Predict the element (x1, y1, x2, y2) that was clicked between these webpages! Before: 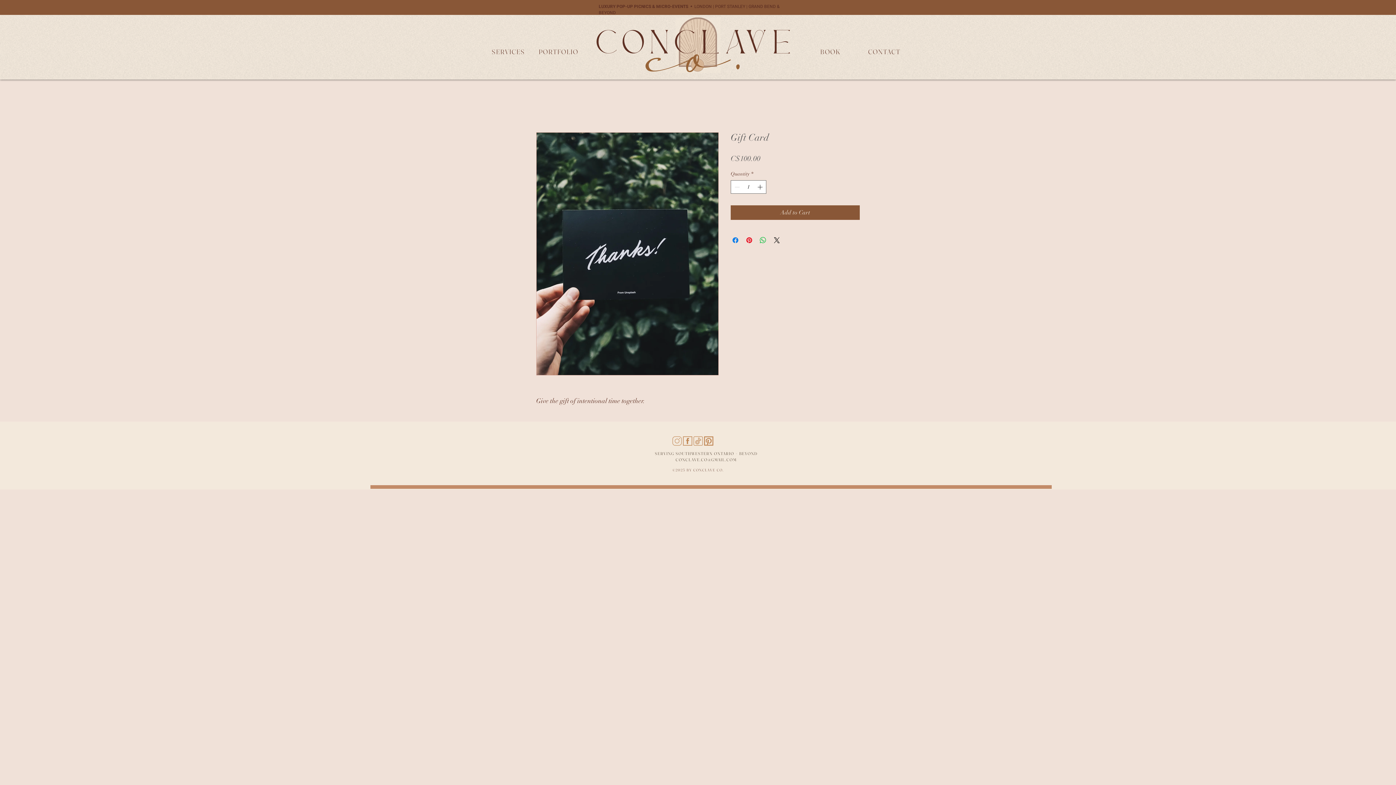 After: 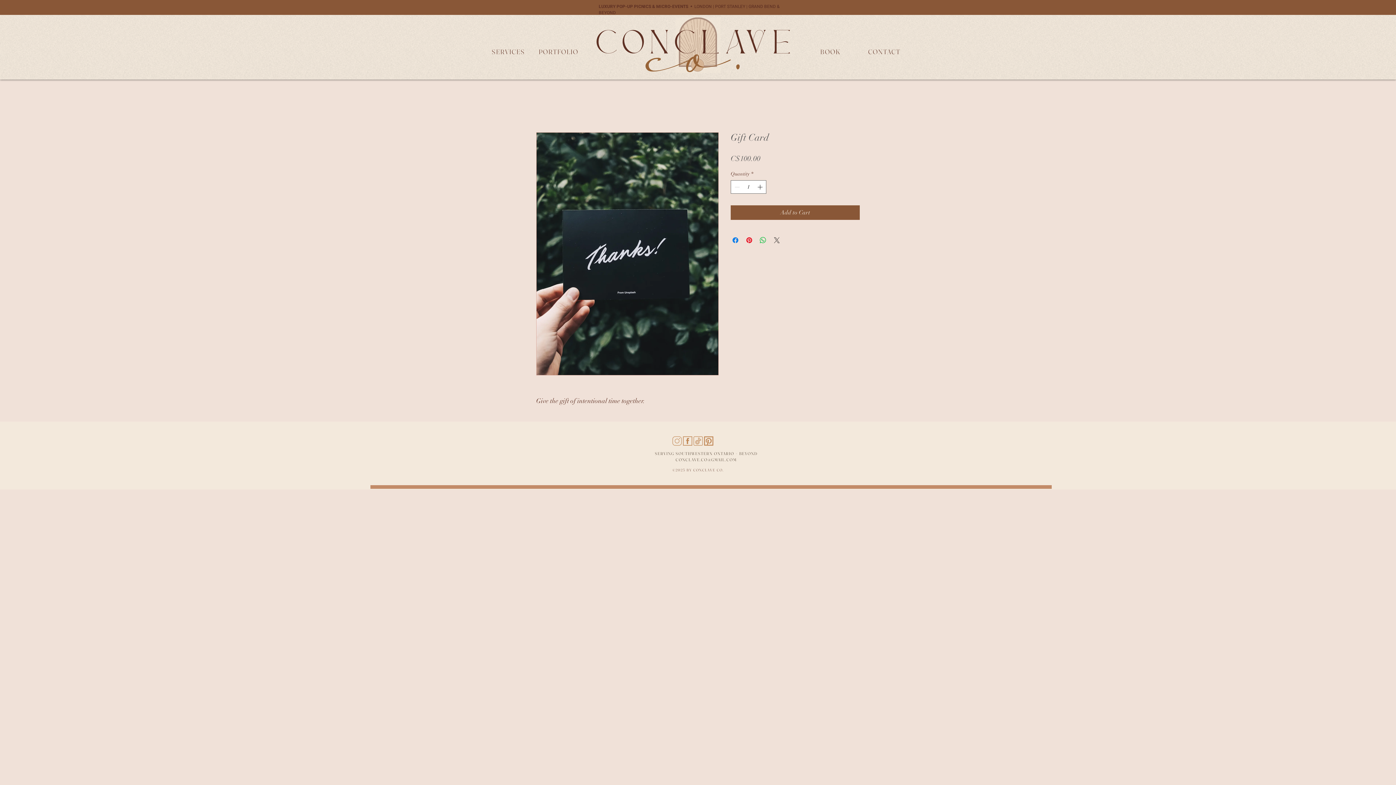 Action: bbox: (772, 236, 781, 244) label: Share on X